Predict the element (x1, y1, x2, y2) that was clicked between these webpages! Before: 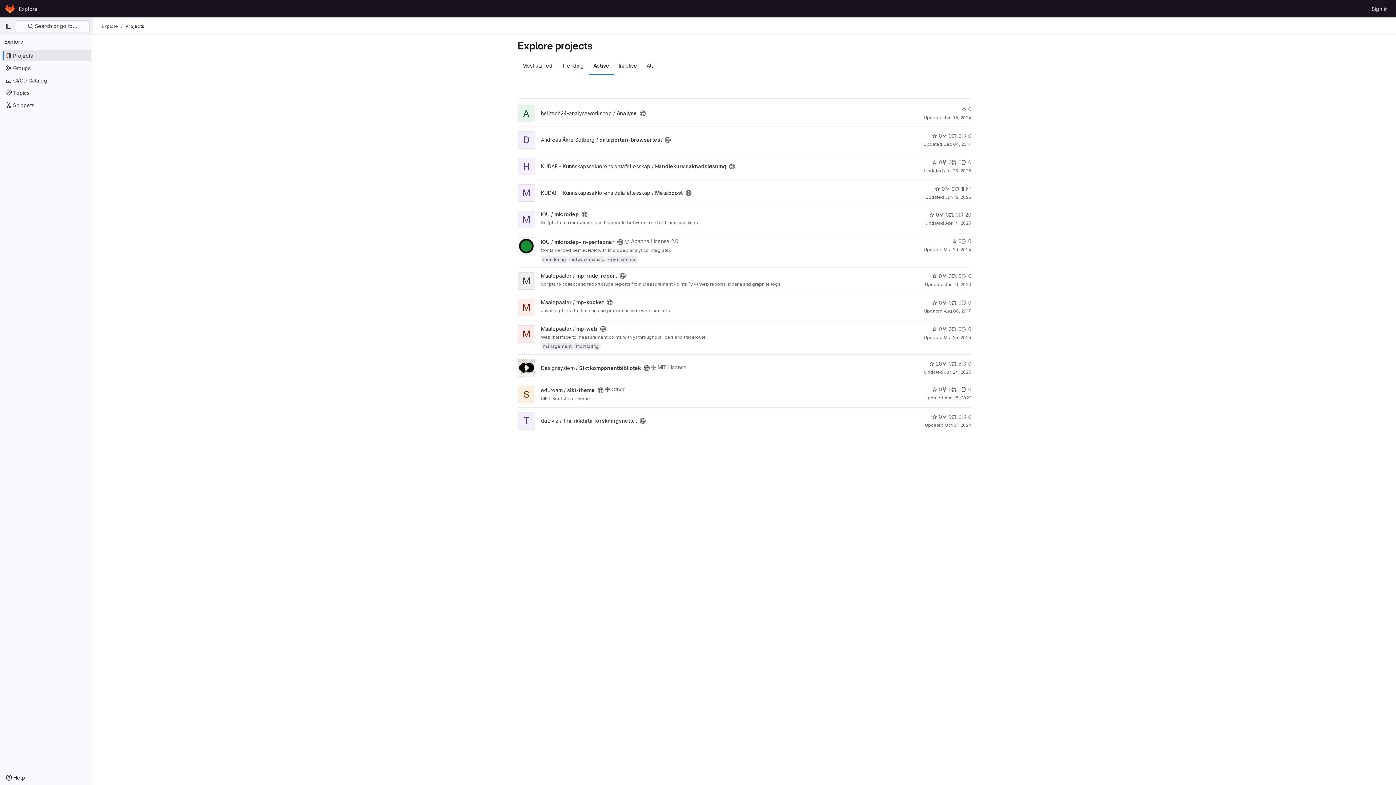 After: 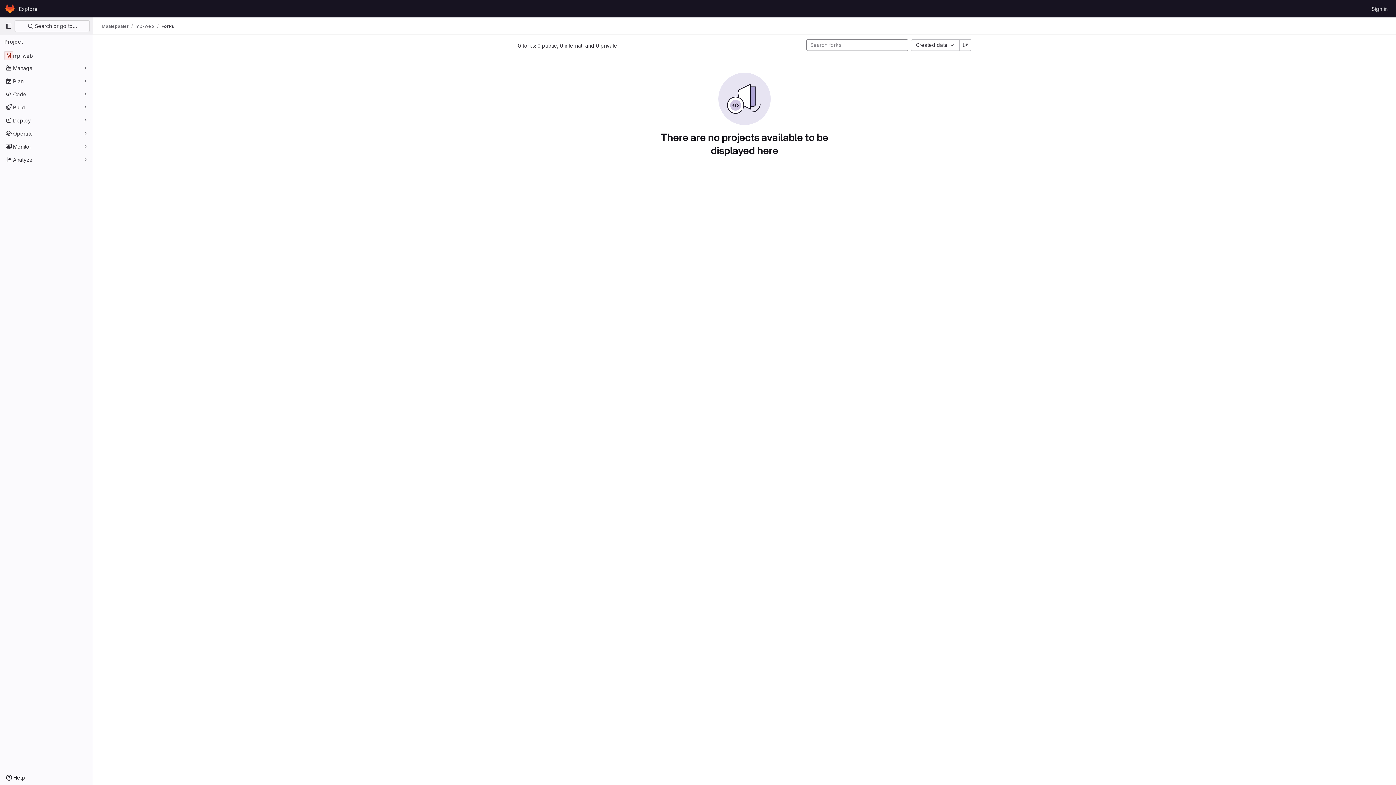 Action: label: mp-web has 0 forks bbox: (942, 325, 952, 333)